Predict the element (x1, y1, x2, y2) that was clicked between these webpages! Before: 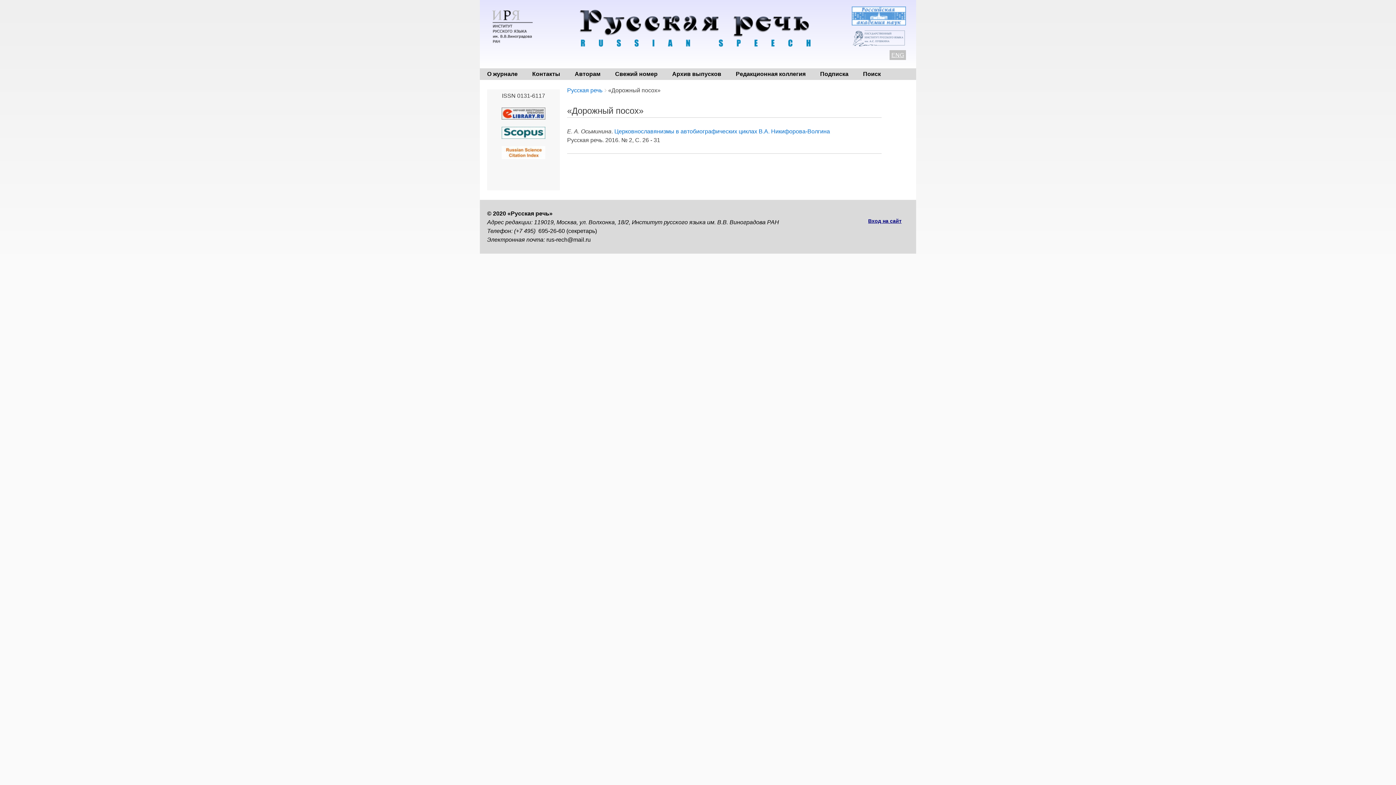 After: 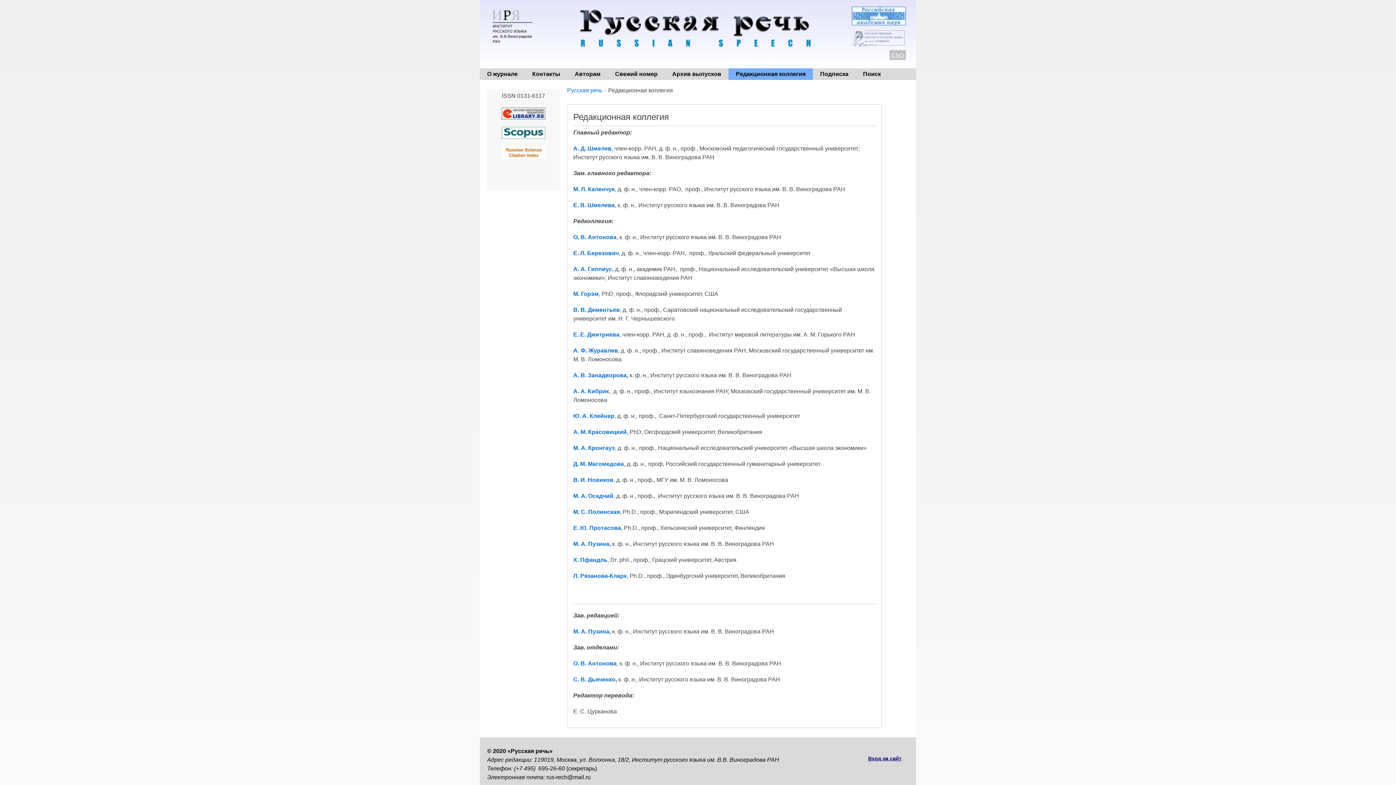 Action: bbox: (728, 68, 813, 80) label: Редакционная коллегия